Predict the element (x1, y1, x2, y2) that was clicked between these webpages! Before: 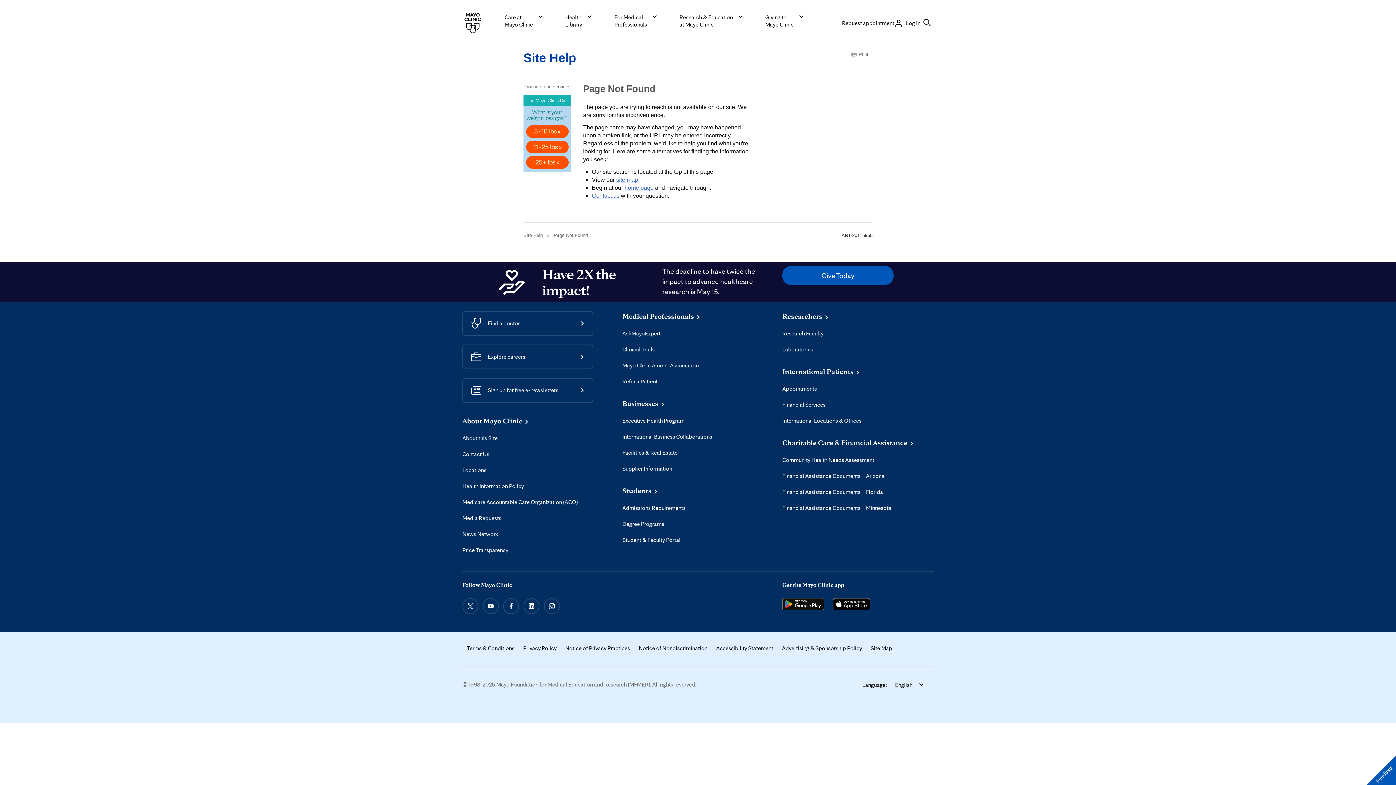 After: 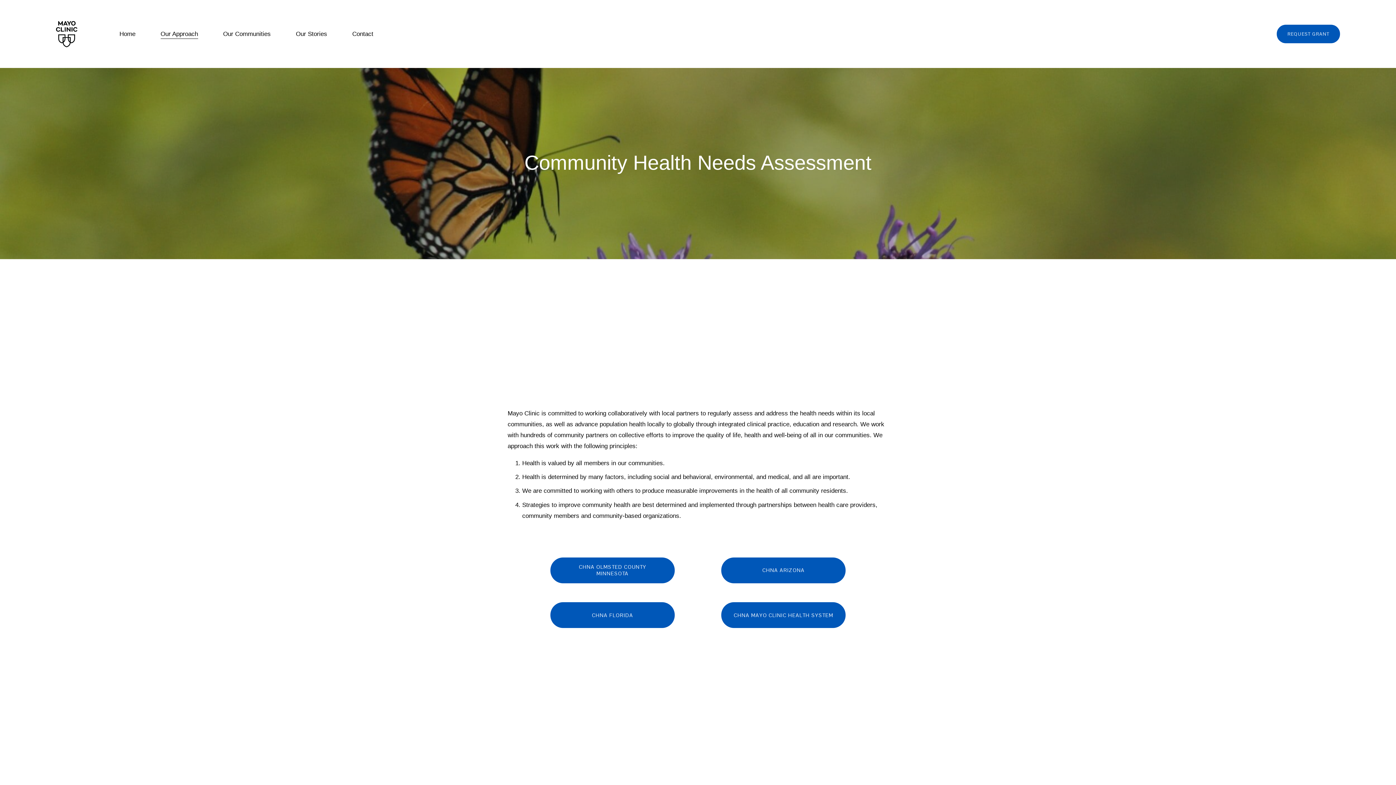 Action: bbox: (782, 456, 874, 464) label: Community Health Needs Assessment